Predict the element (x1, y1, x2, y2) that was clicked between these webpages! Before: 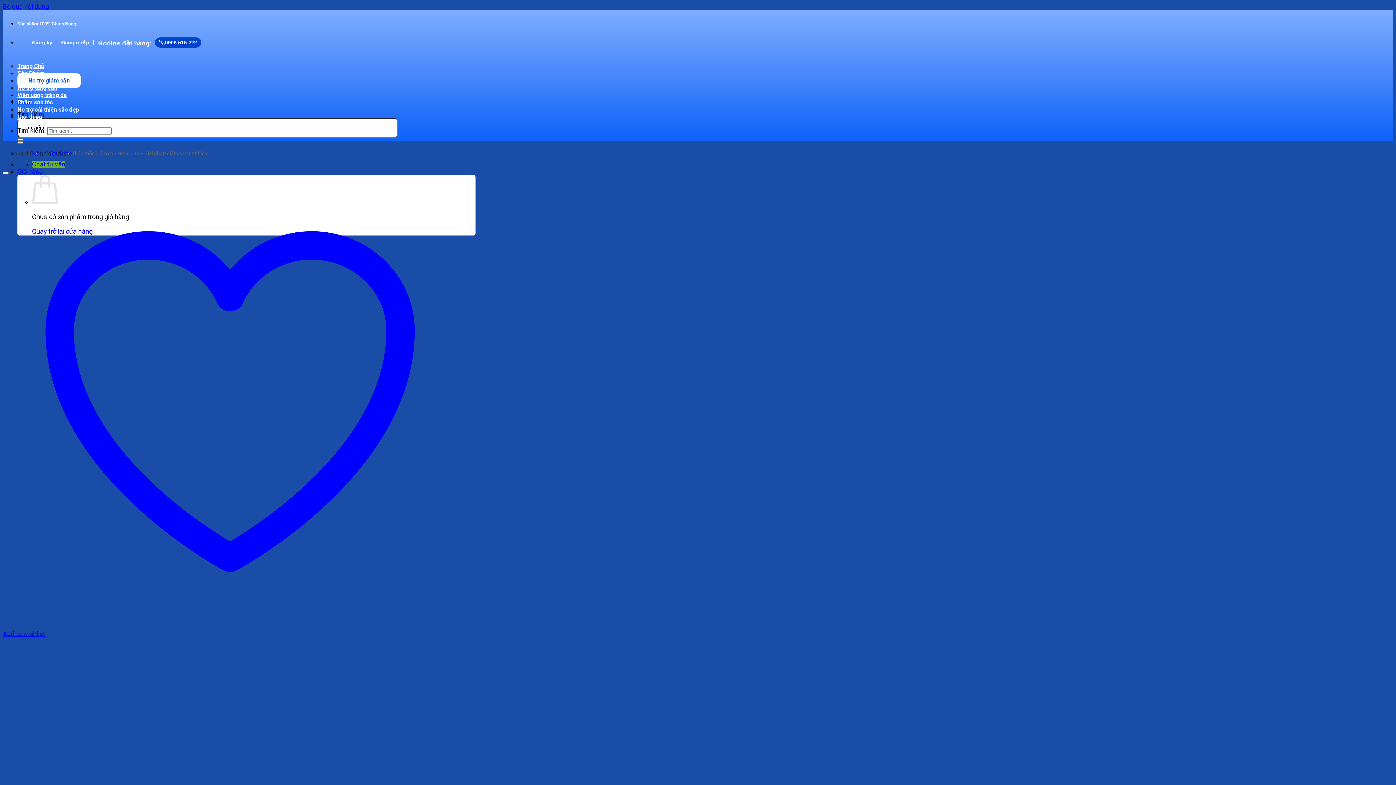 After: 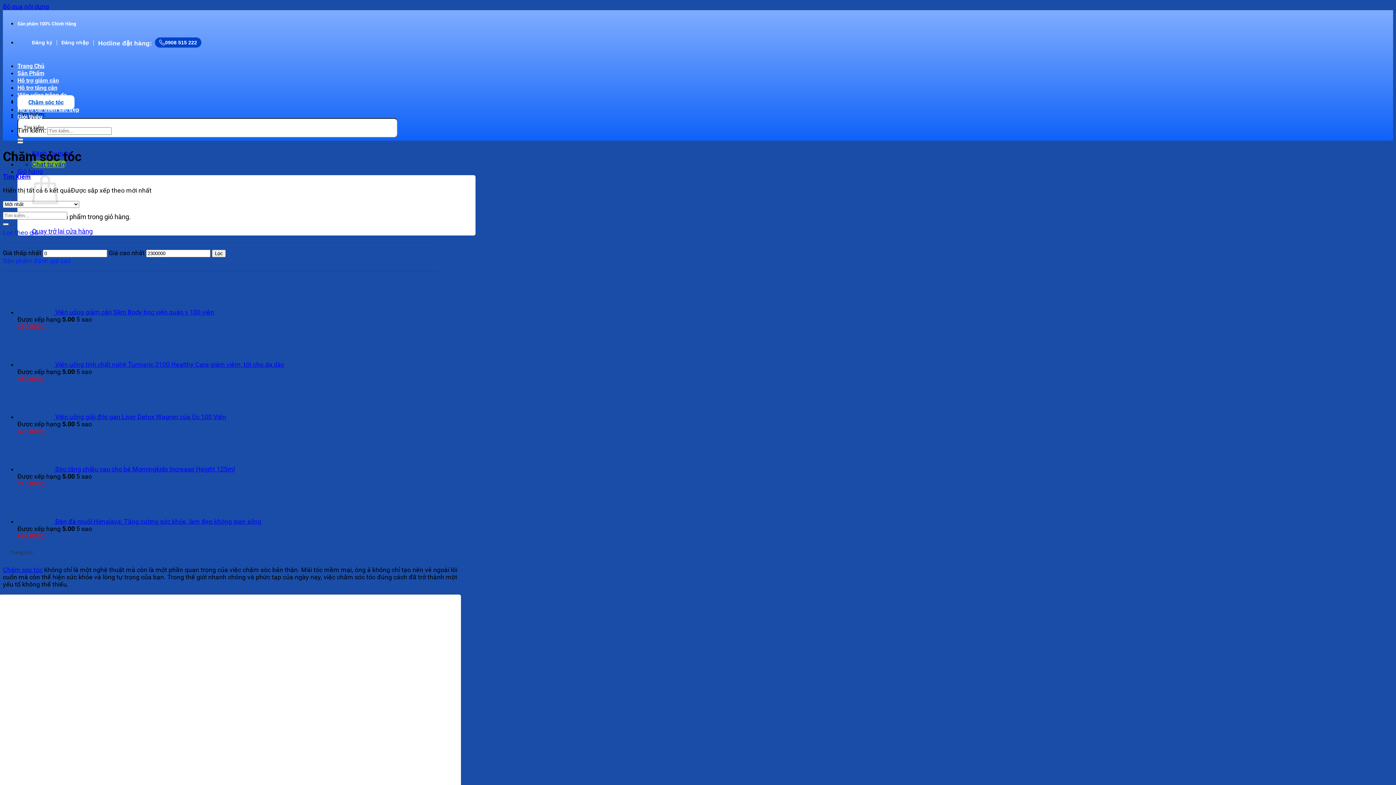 Action: bbox: (17, 98, 52, 105) label: Chăm sóc tóc